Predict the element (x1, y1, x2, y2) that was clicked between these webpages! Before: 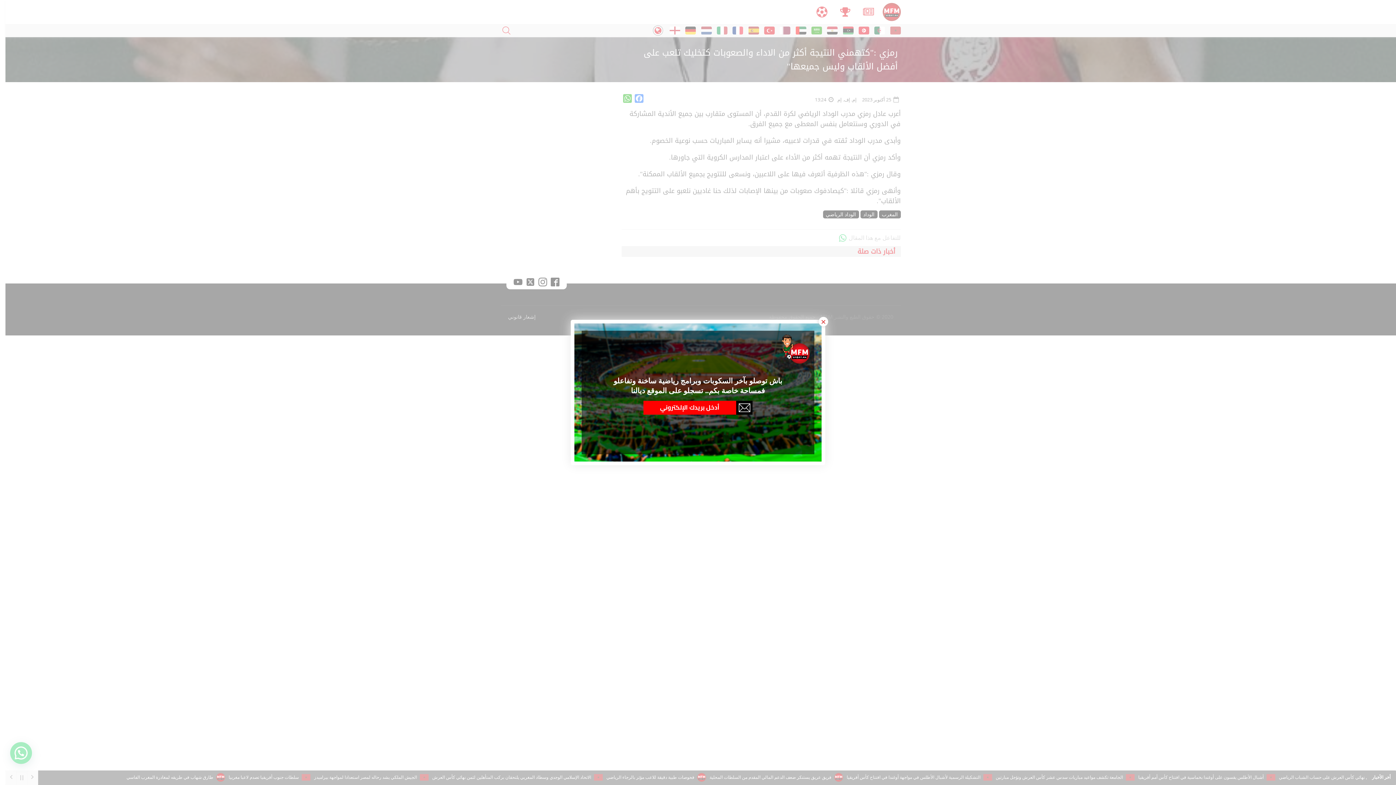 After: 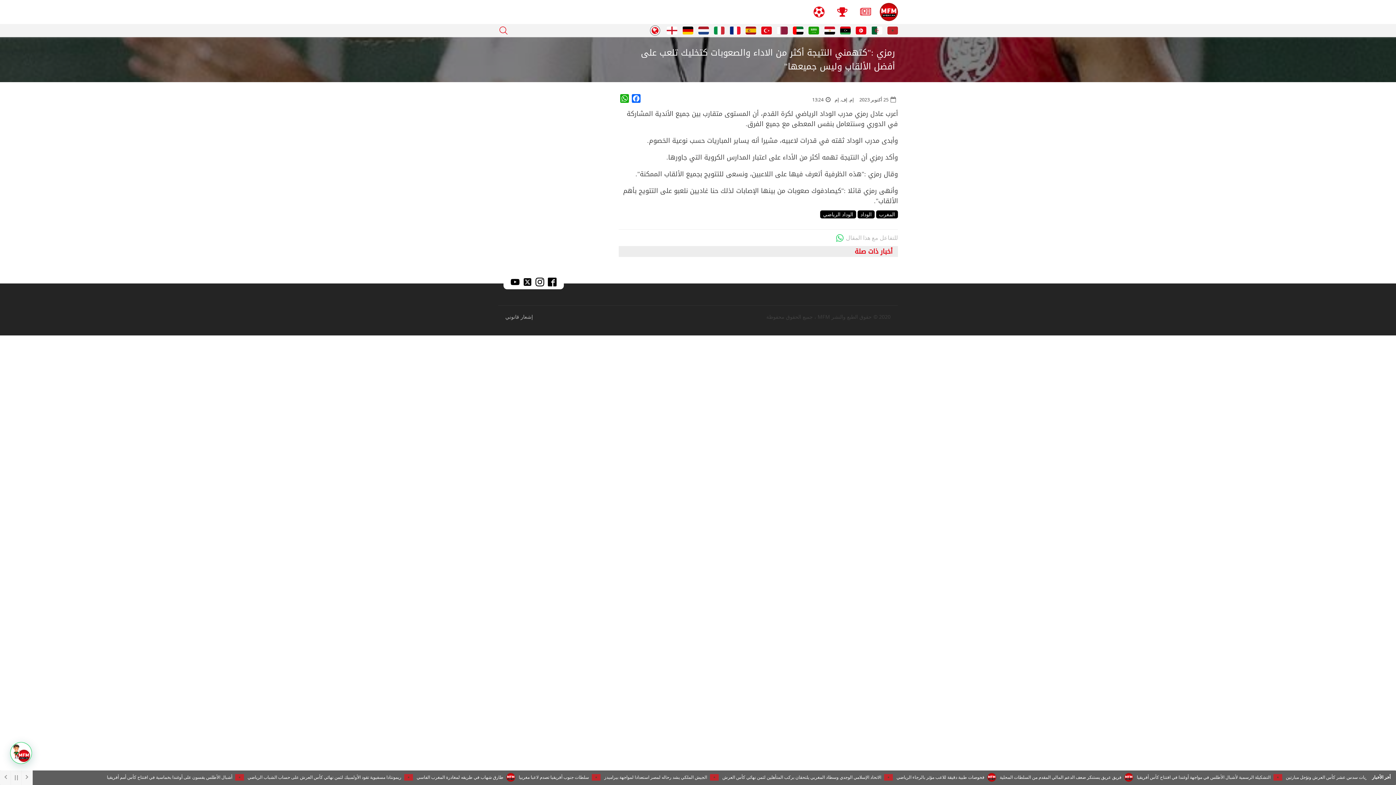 Action: bbox: (818, 317, 828, 326) label: Close